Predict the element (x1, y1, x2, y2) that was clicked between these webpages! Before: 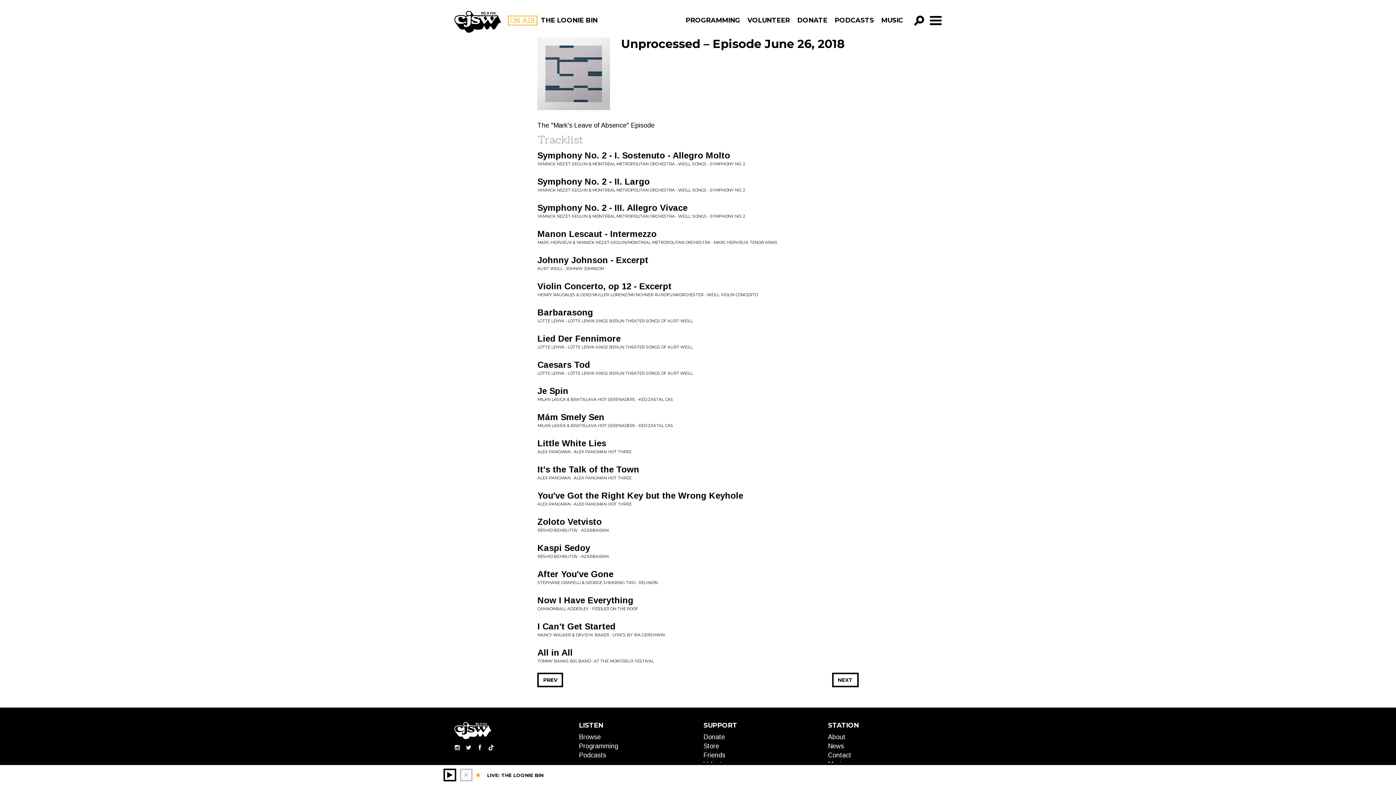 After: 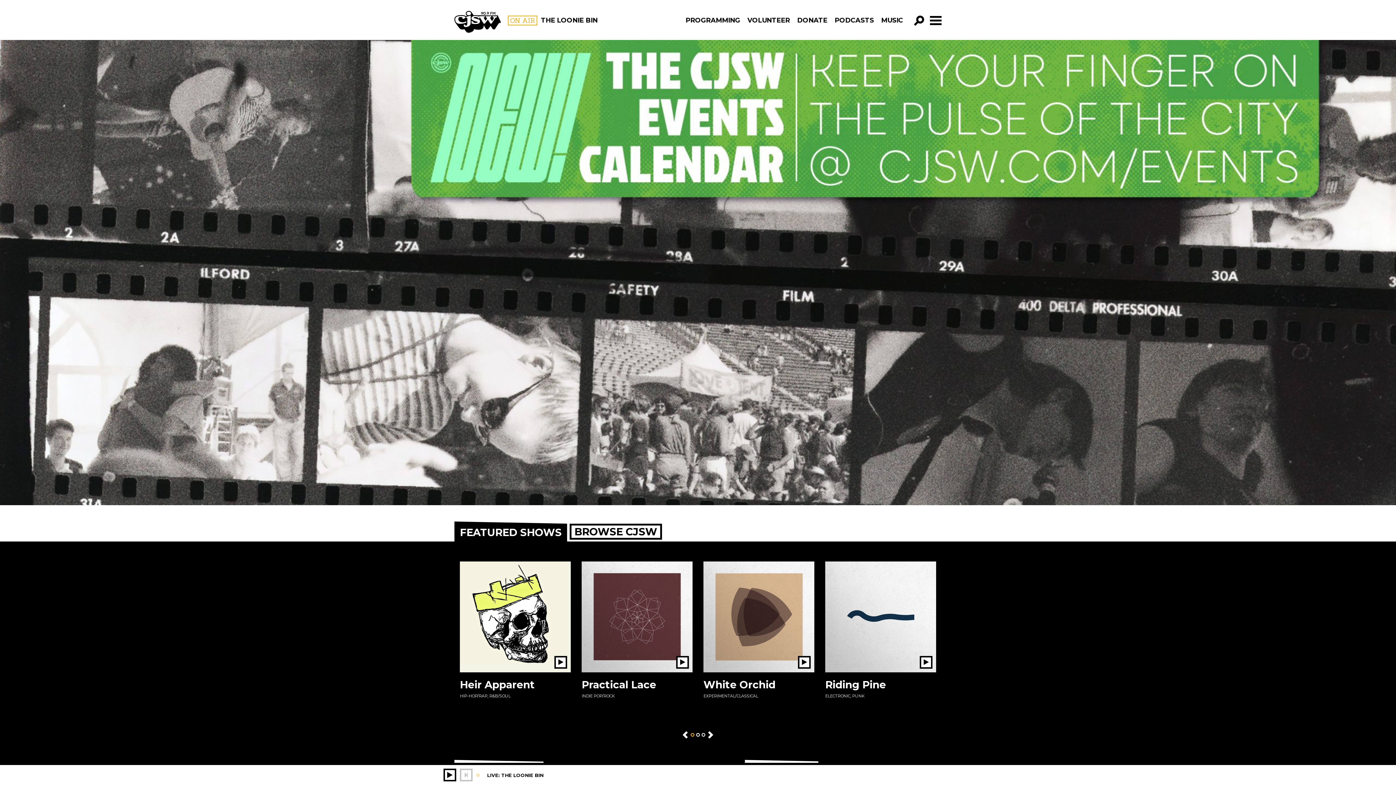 Action: bbox: (454, 10, 500, 32) label: CJSW